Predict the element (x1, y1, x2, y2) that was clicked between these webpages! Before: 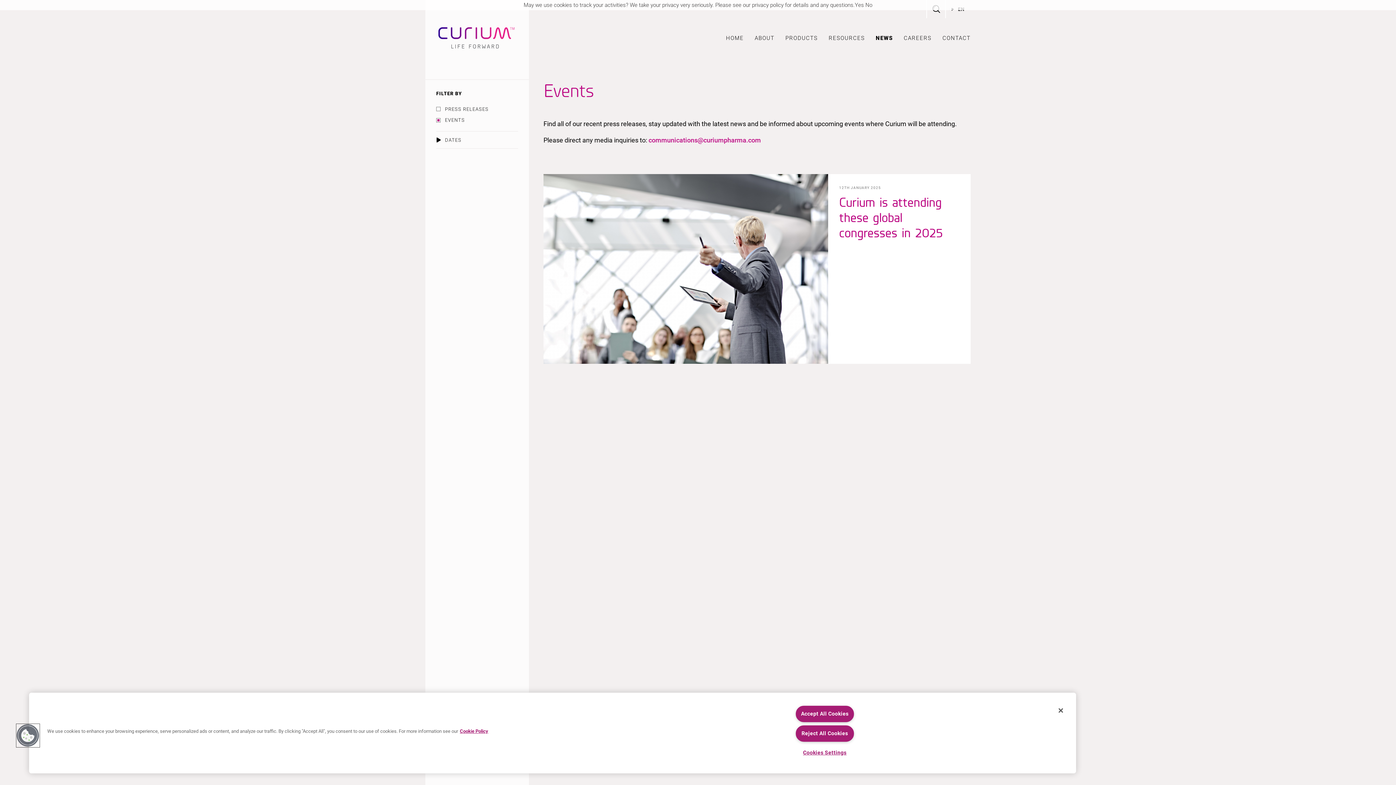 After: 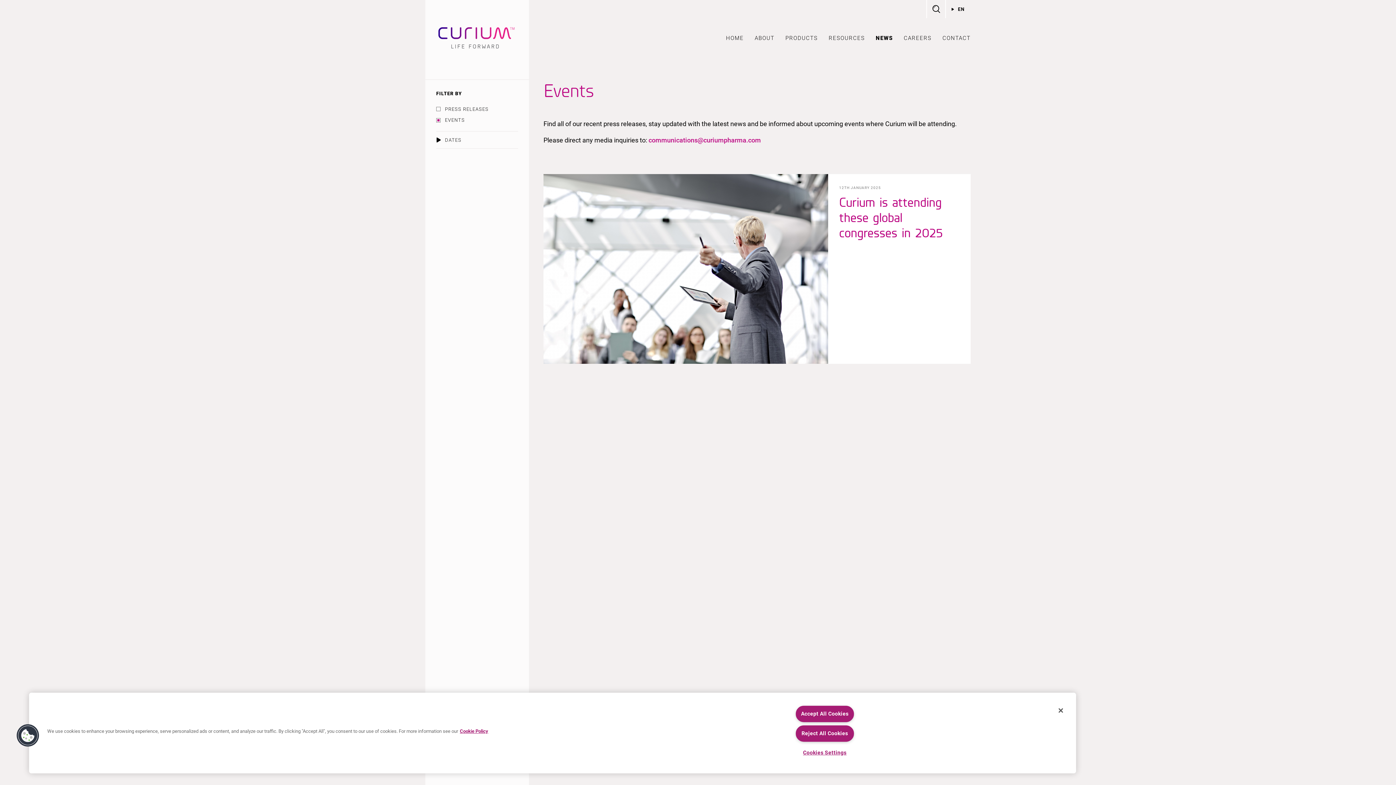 Action: label: Yes bbox: (855, 1, 864, 8)